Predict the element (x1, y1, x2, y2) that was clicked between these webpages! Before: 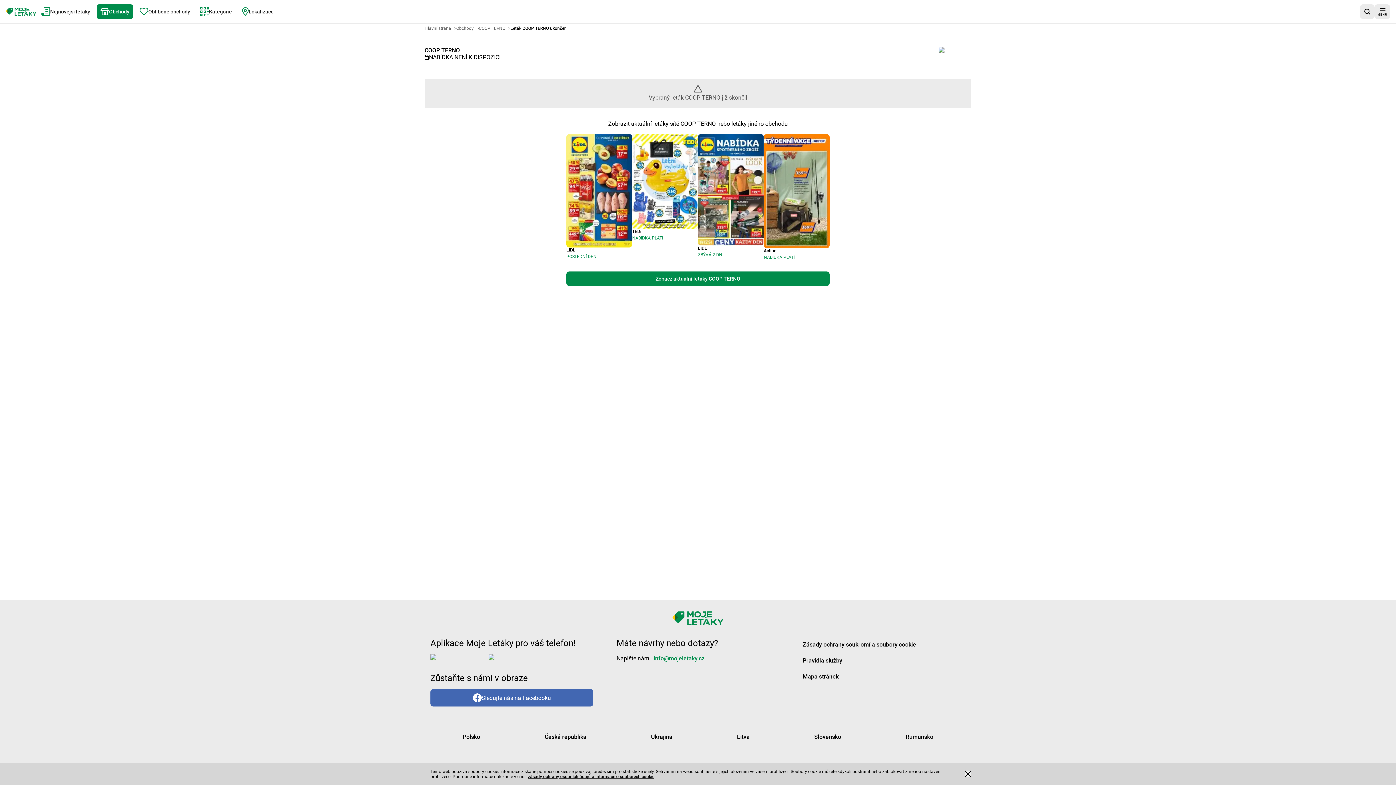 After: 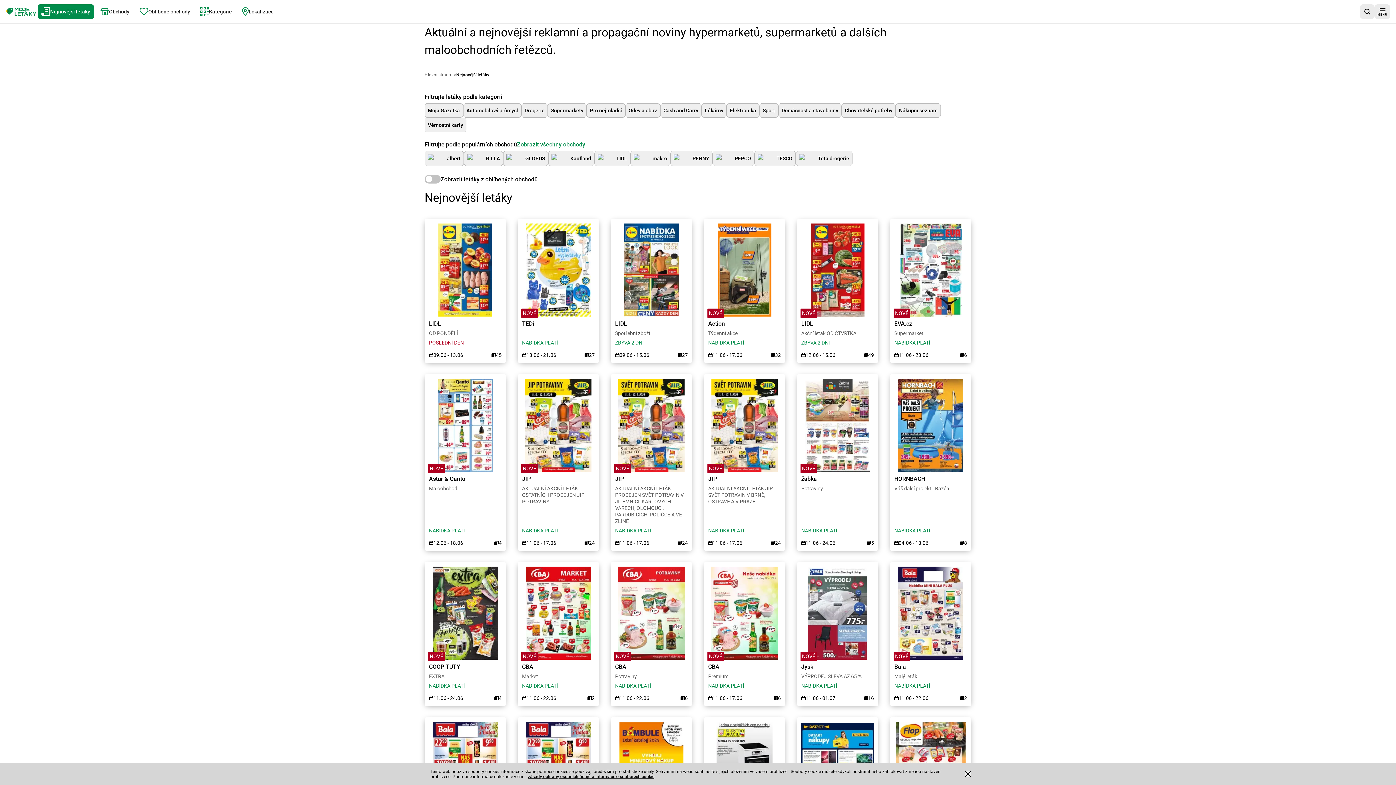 Action: label: Nejnovější letáky bbox: (37, 4, 93, 18)